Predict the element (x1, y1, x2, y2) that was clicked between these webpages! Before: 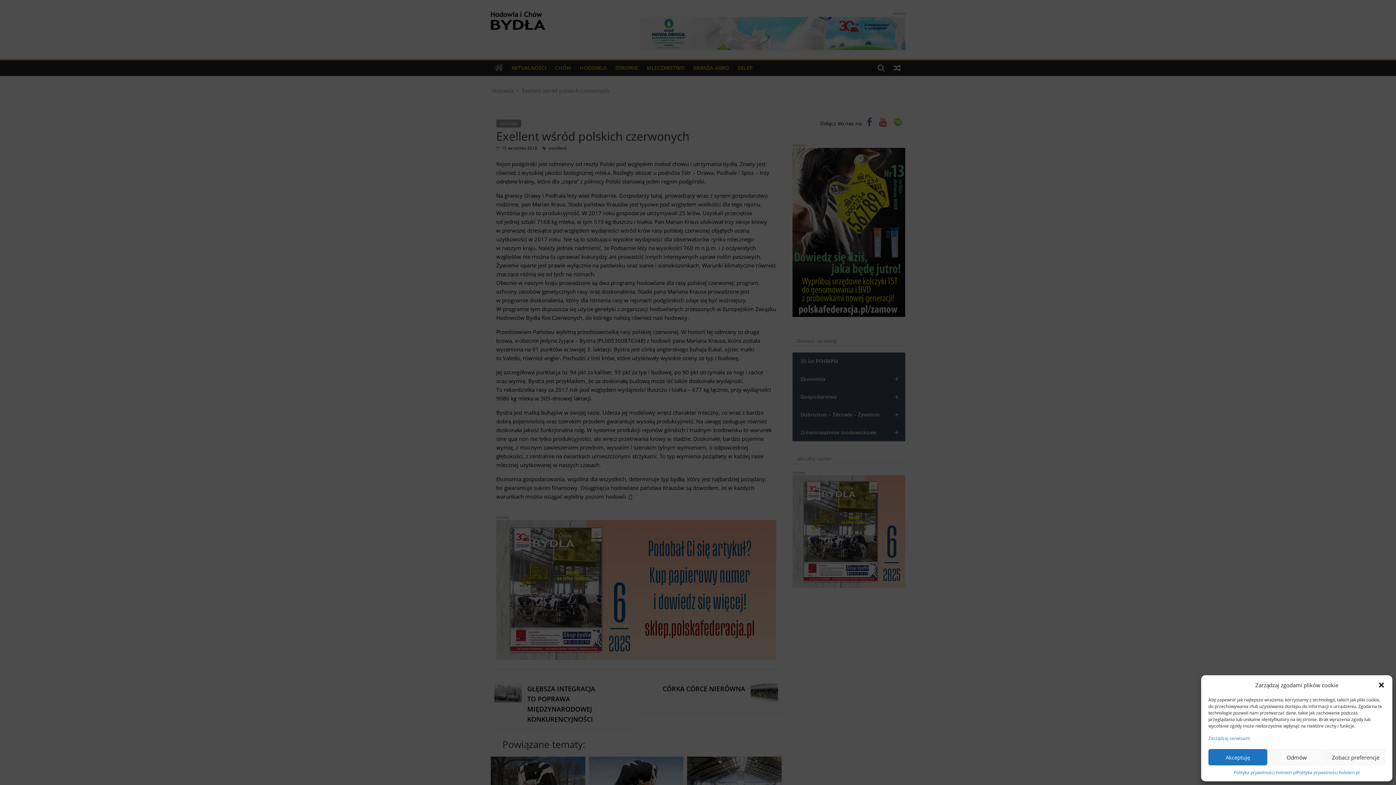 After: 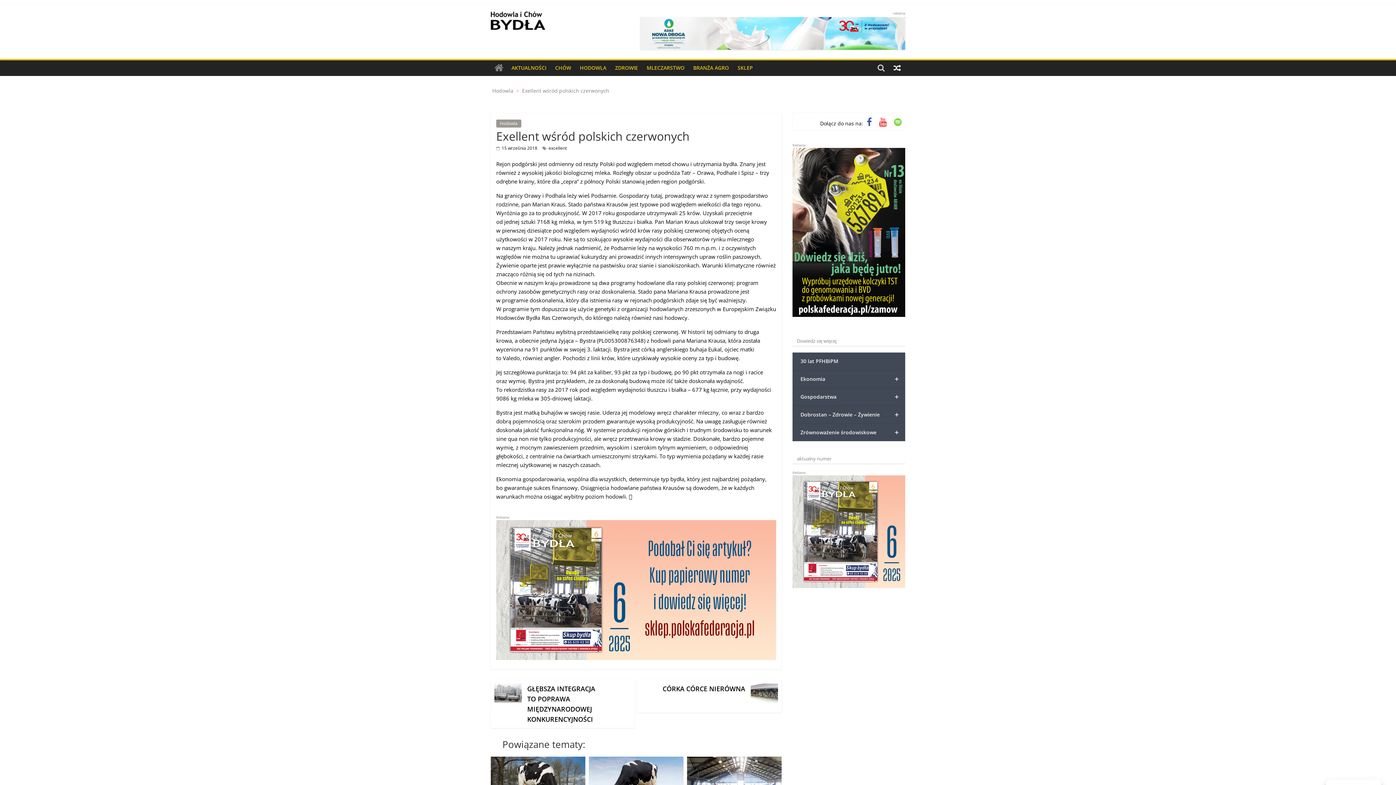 Action: bbox: (1267, 749, 1326, 765) label: Odmów